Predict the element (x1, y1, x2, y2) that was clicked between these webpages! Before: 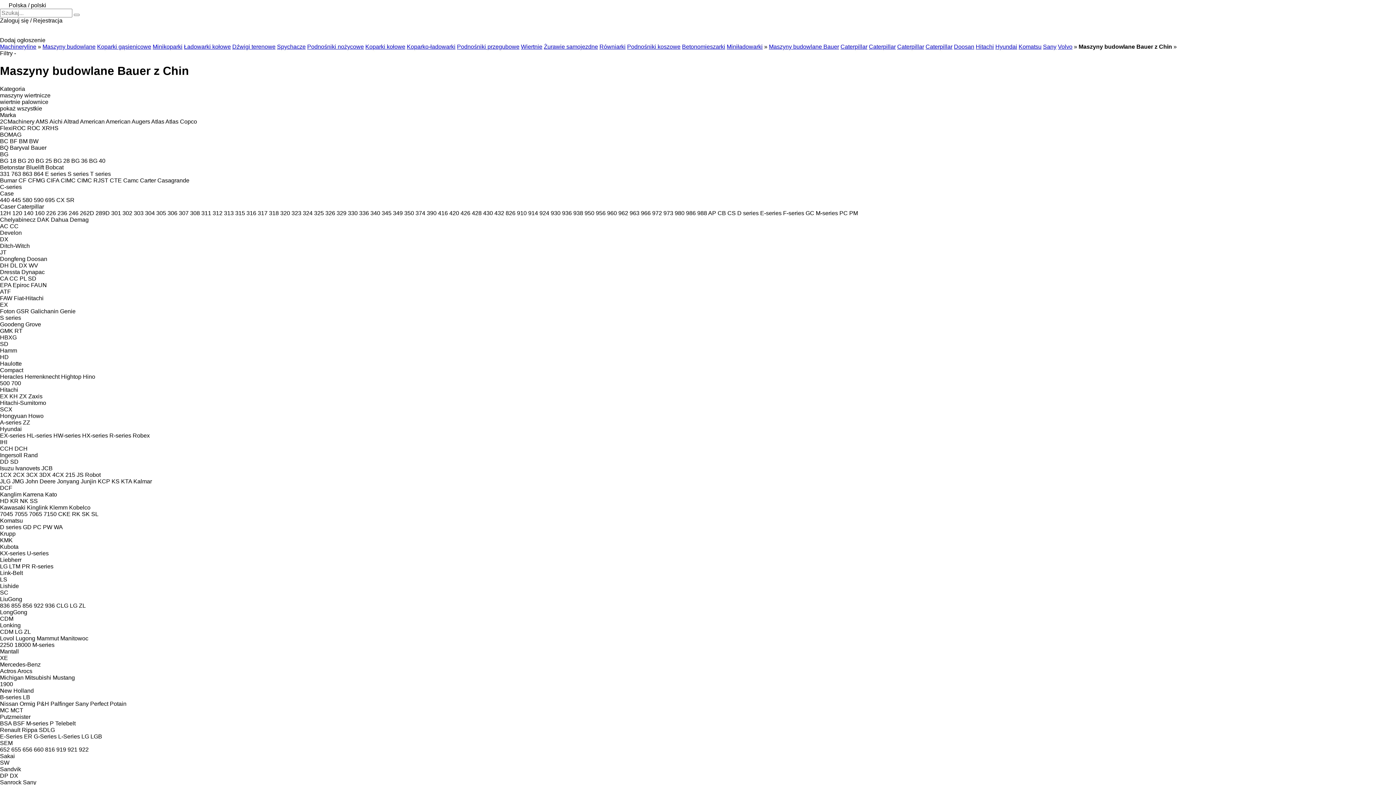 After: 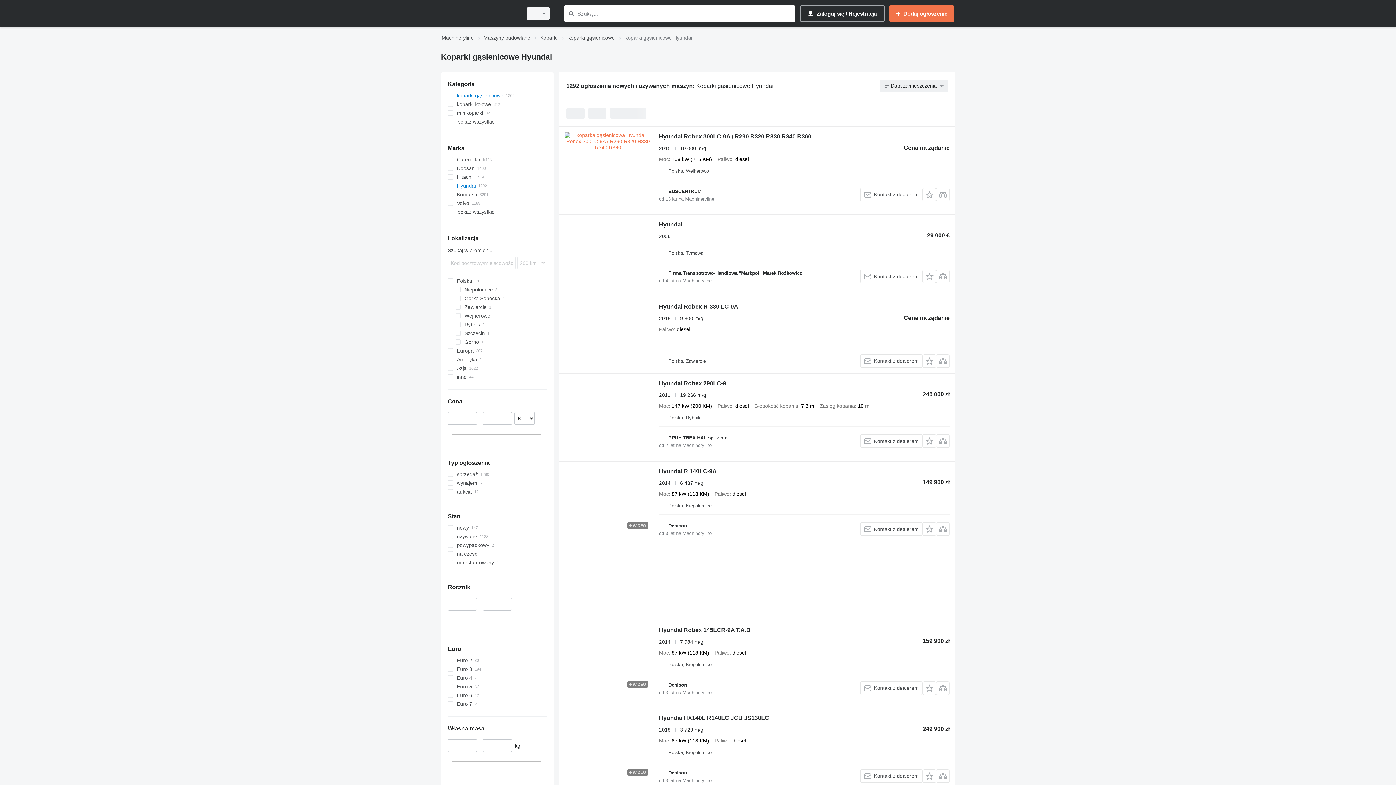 Action: label: Hyundai bbox: (995, 43, 1017, 49)